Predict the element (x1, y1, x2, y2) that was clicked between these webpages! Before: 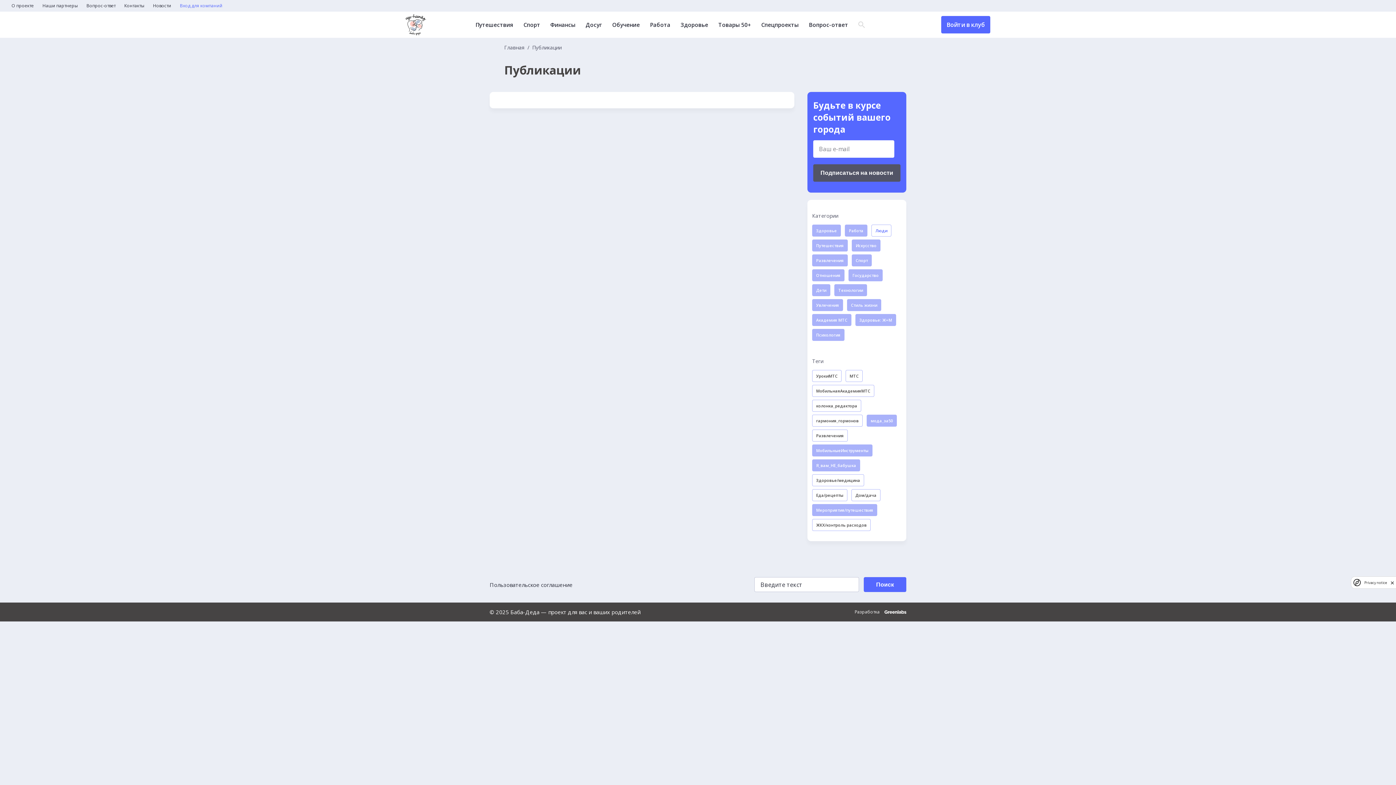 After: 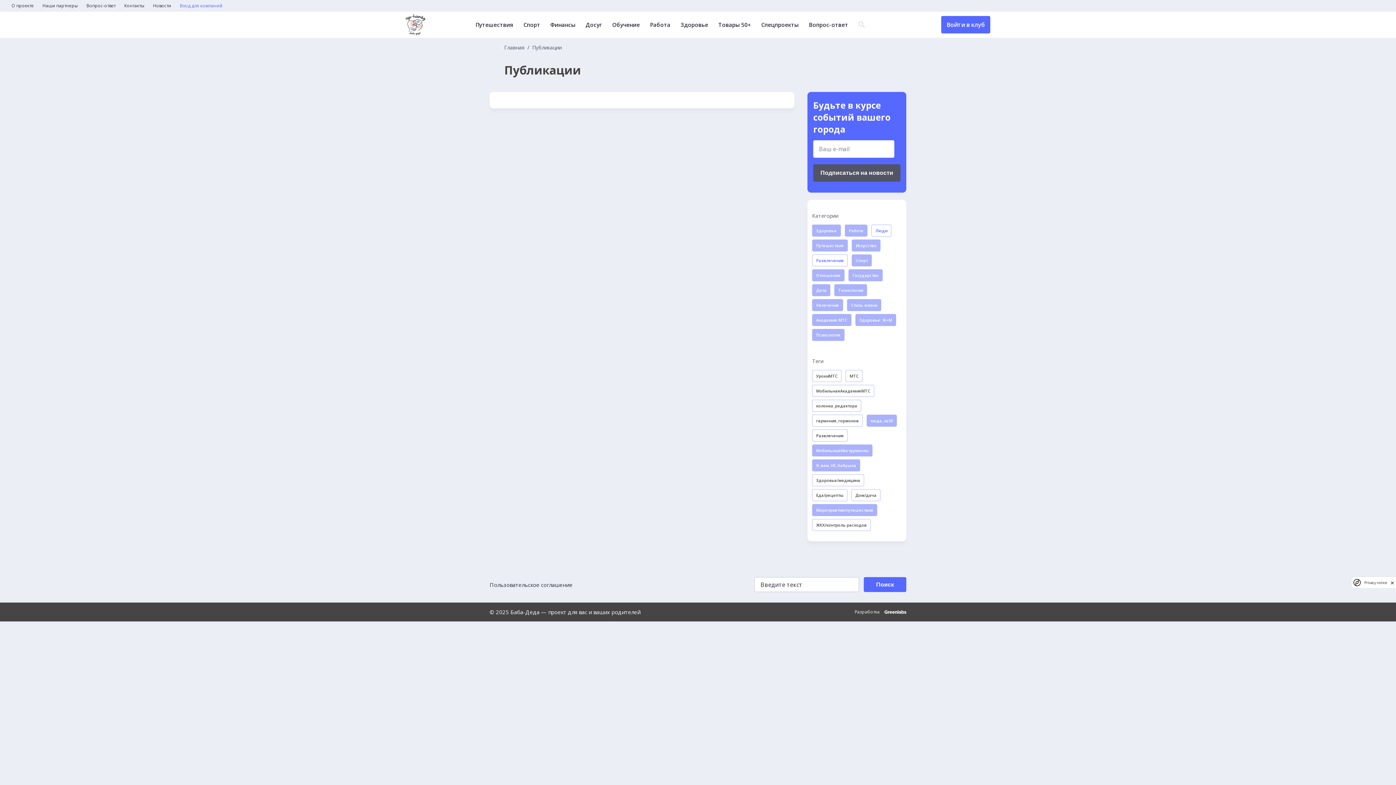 Action: label: Развлечения bbox: (812, 254, 848, 266)